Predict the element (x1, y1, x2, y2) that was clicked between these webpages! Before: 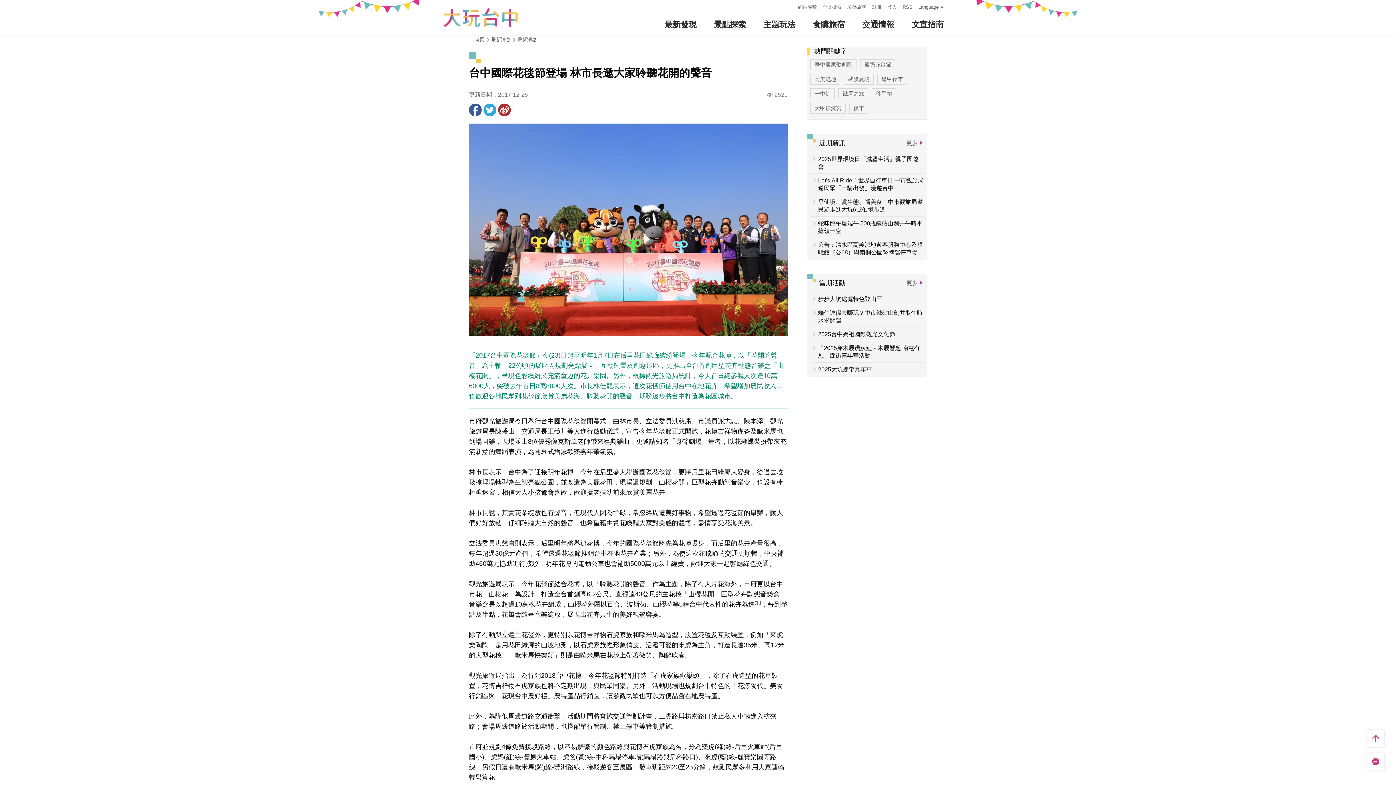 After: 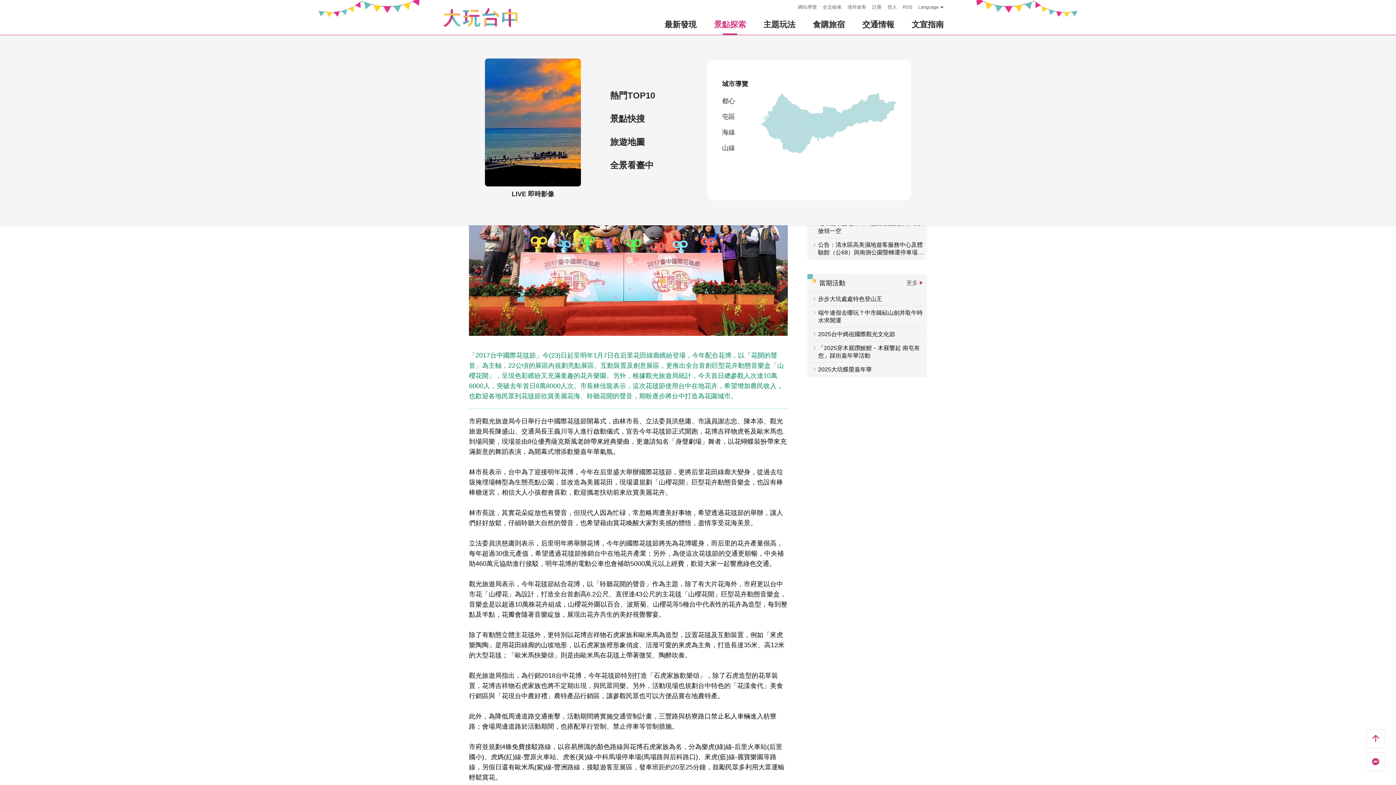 Action: bbox: (705, 14, 754, 34) label: 景點探索